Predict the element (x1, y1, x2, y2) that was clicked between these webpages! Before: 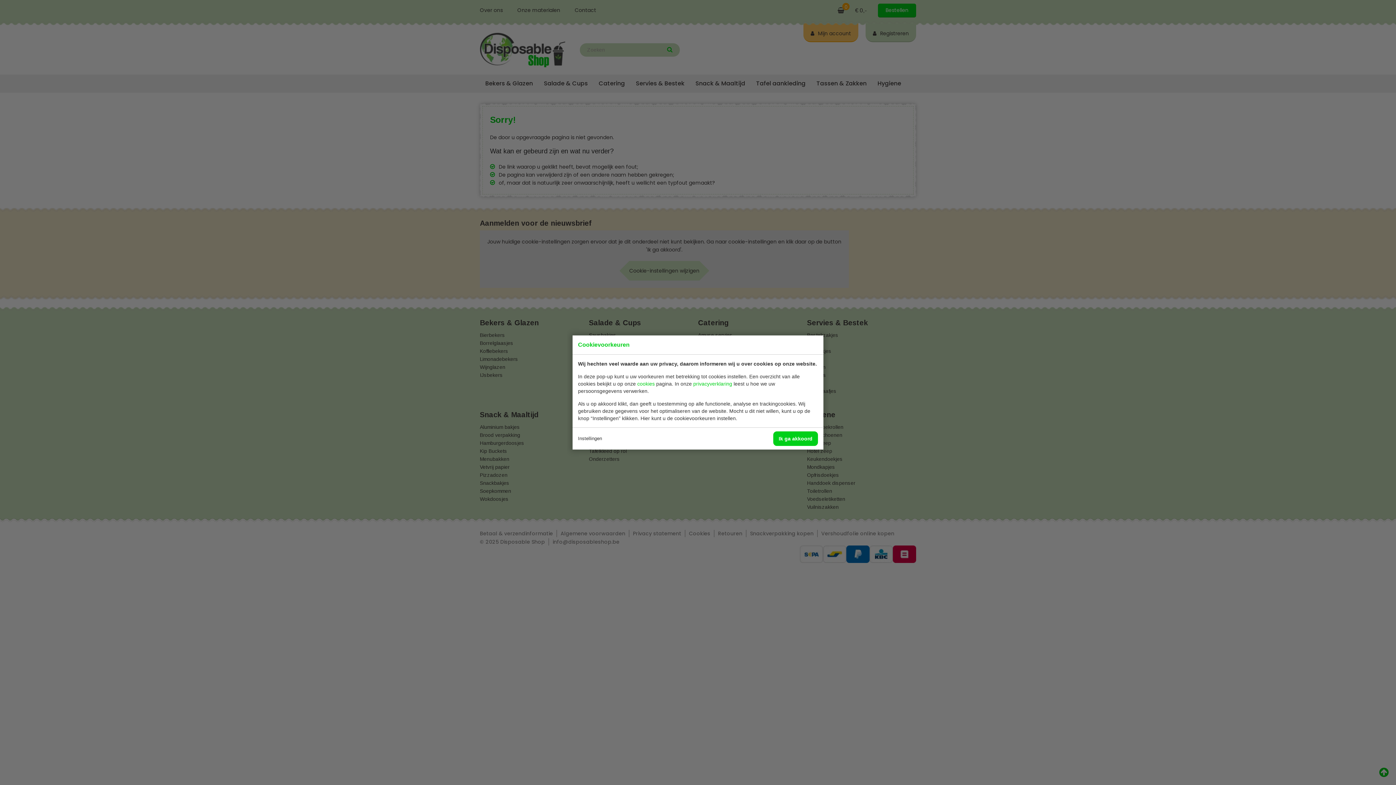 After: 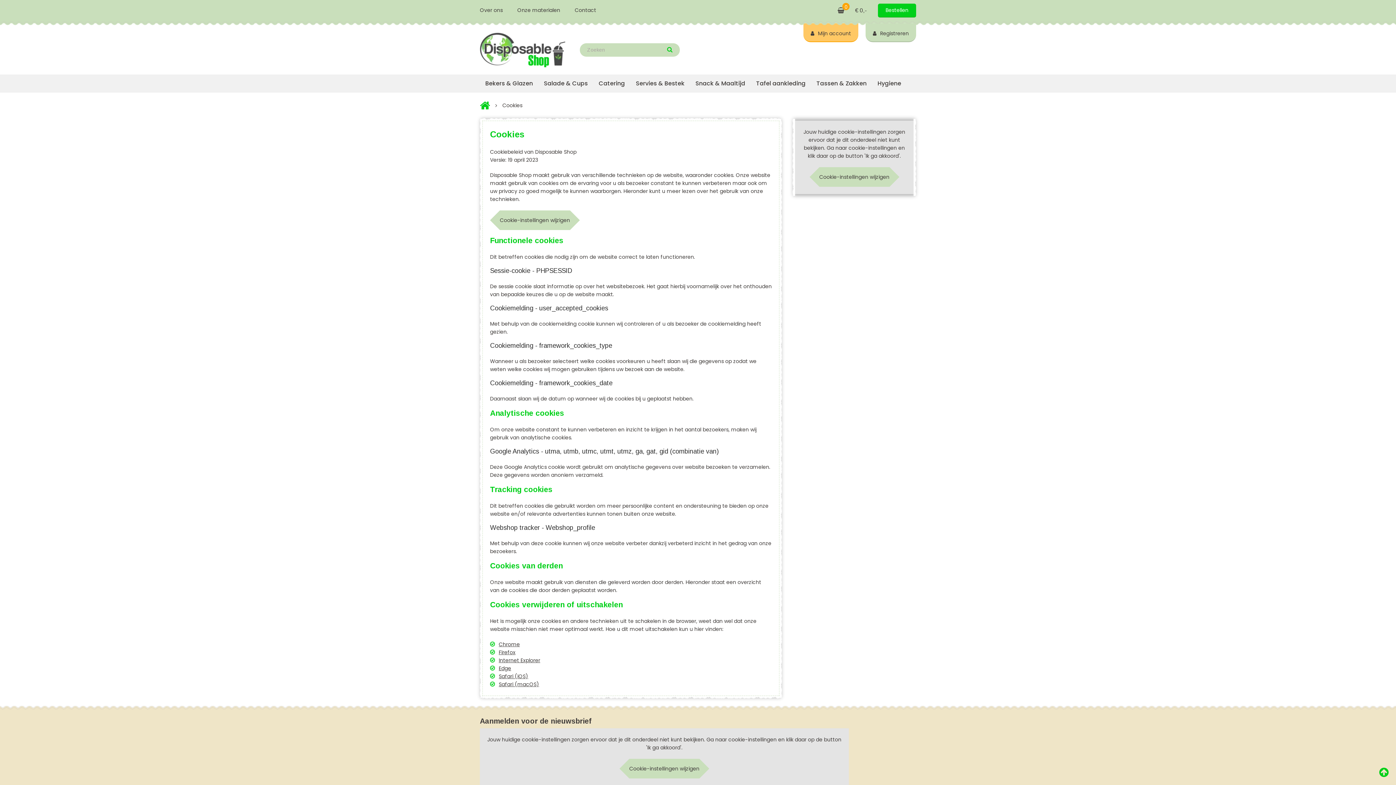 Action: bbox: (637, 381, 654, 386) label: cookies